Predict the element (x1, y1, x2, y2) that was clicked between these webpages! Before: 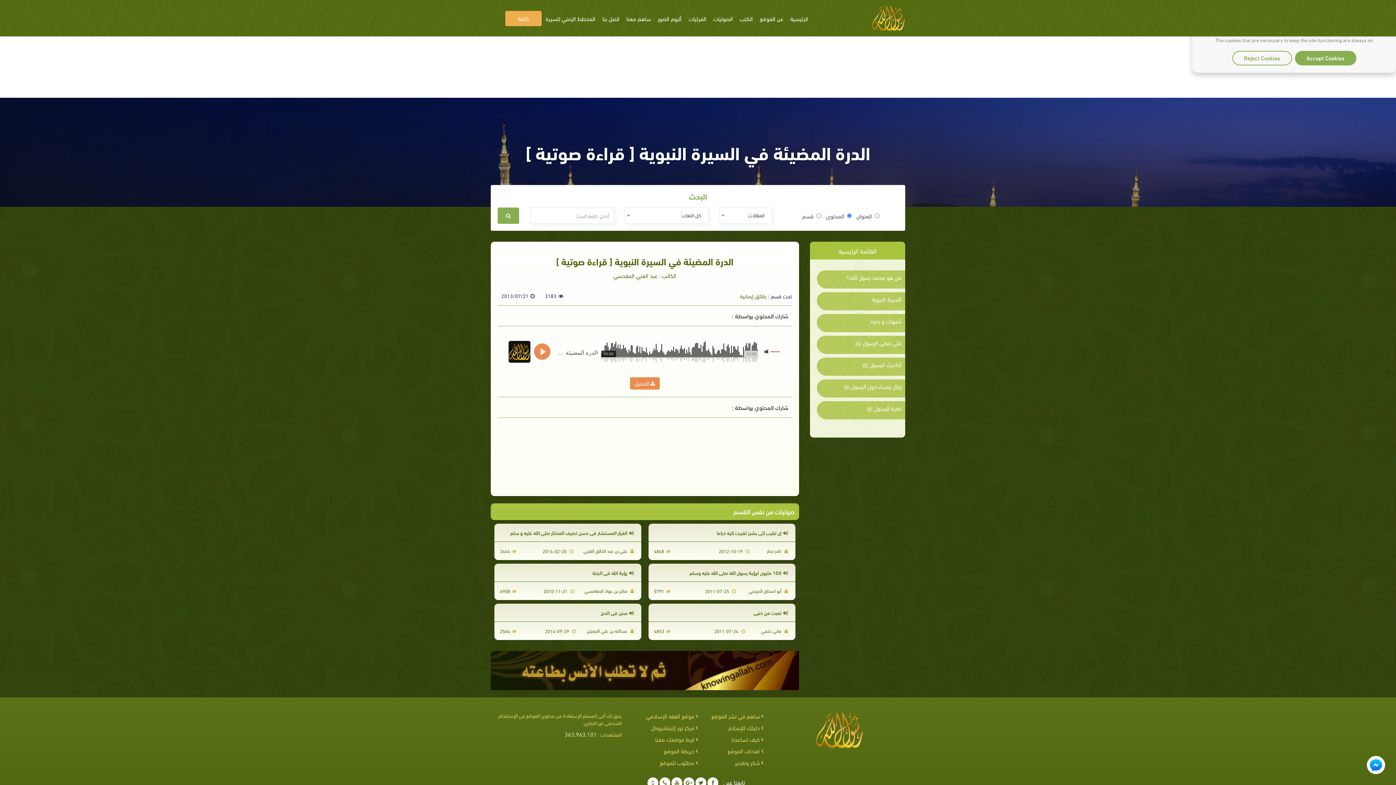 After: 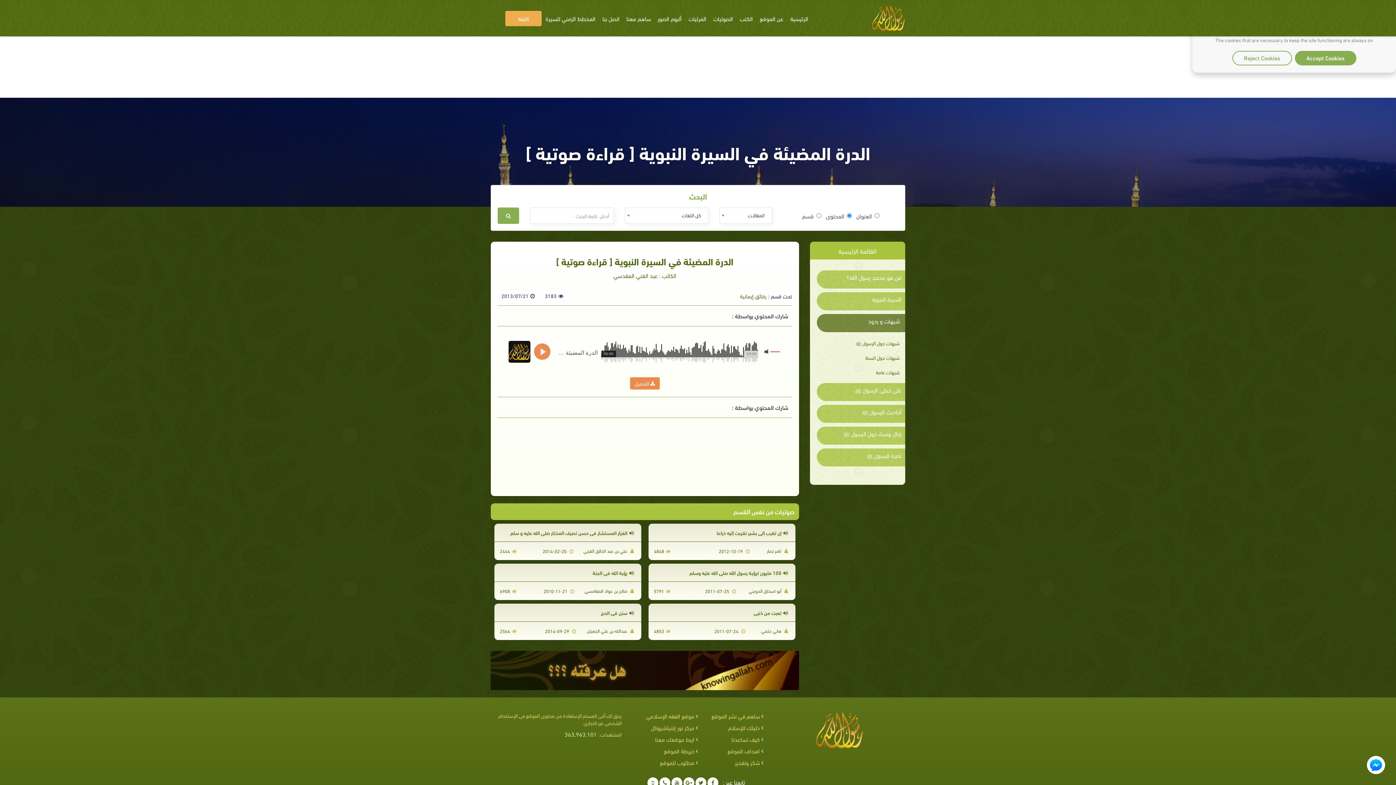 Action: bbox: (820, 317, 901, 323) label: شبهات و ردود